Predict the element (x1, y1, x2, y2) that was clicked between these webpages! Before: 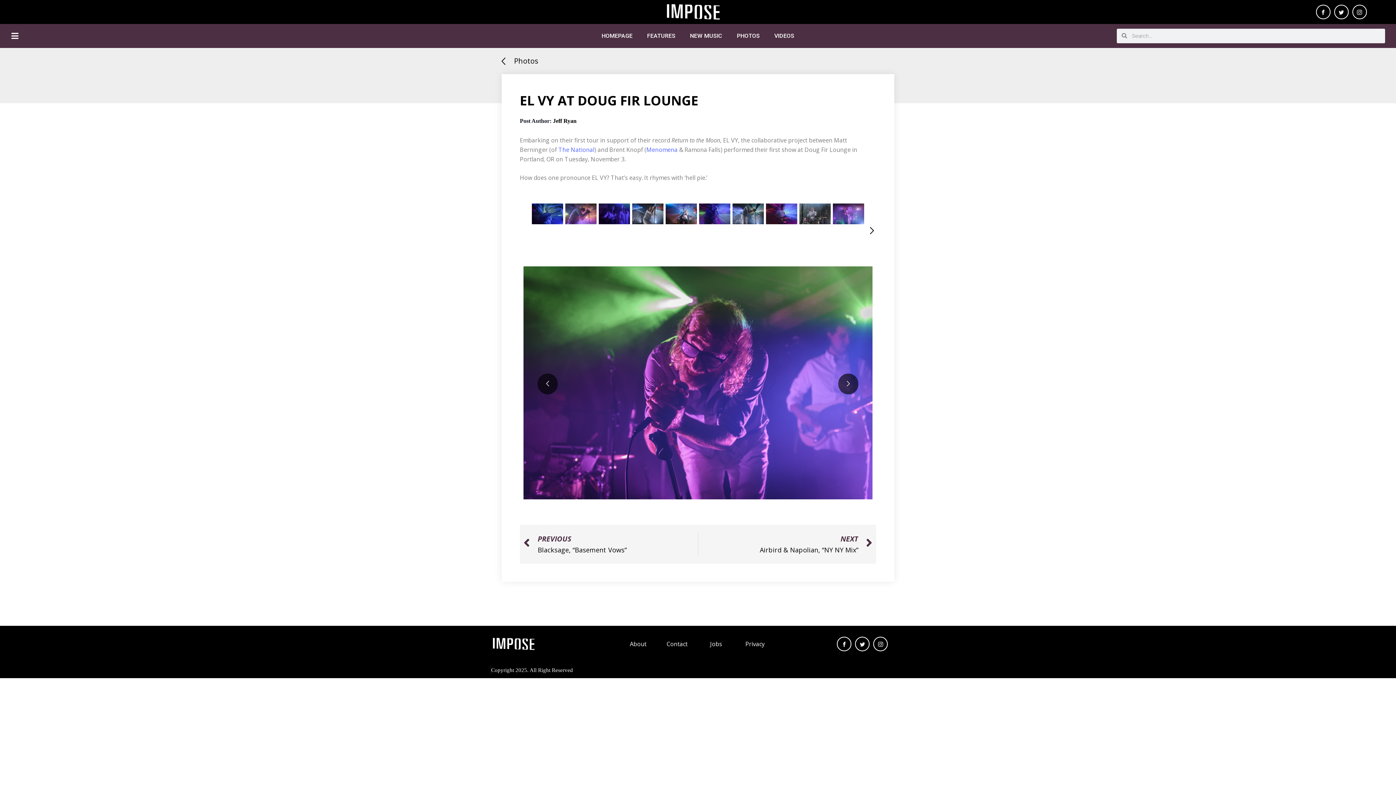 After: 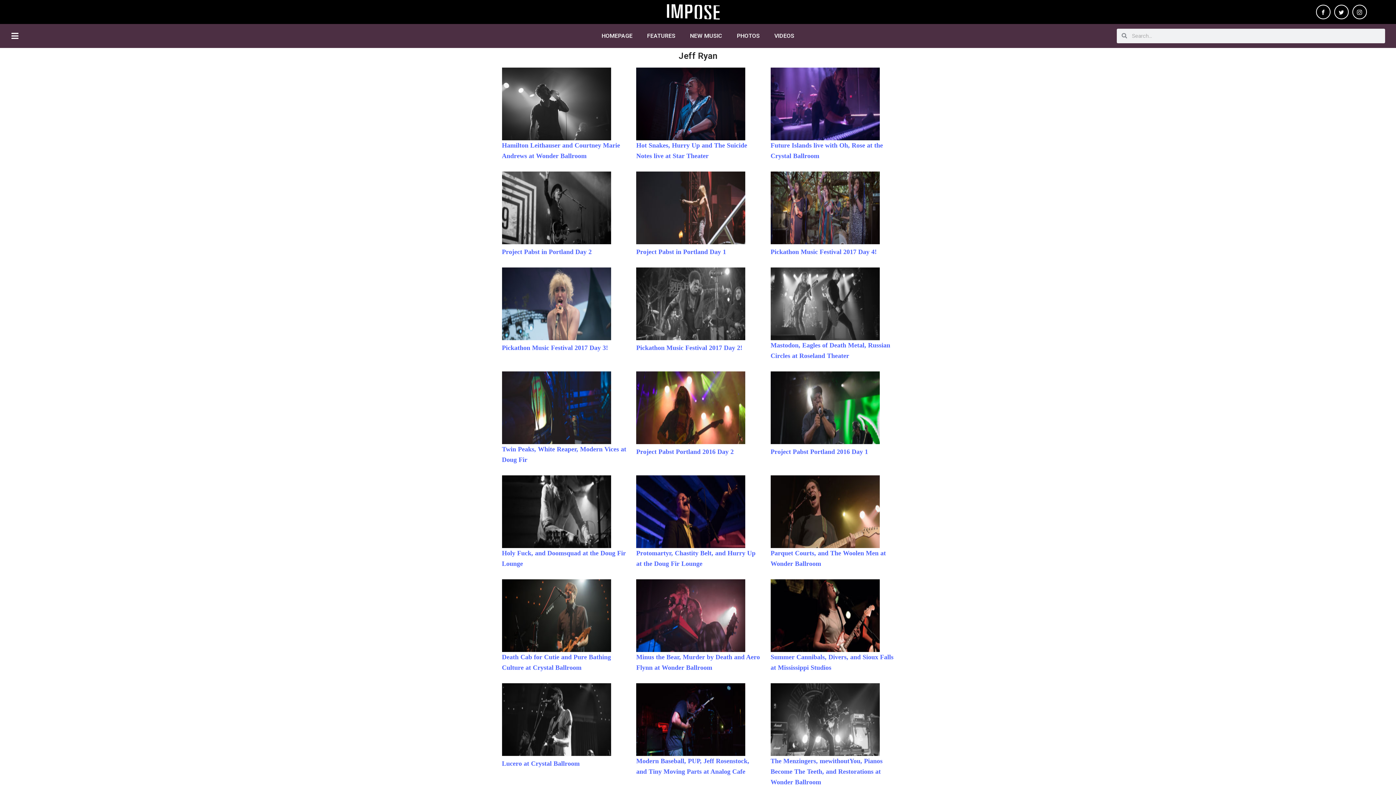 Action: bbox: (553, 116, 576, 125) label: Jeff Ryan